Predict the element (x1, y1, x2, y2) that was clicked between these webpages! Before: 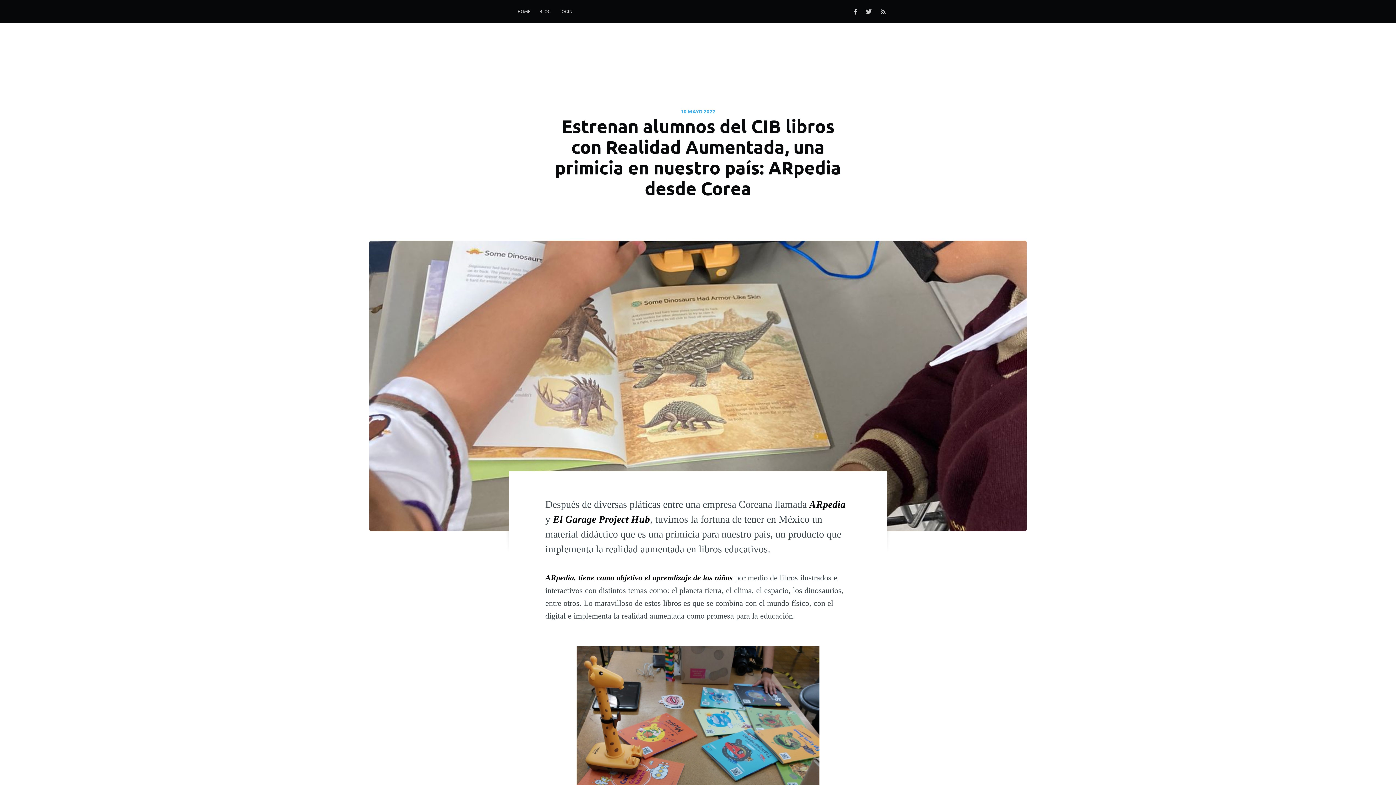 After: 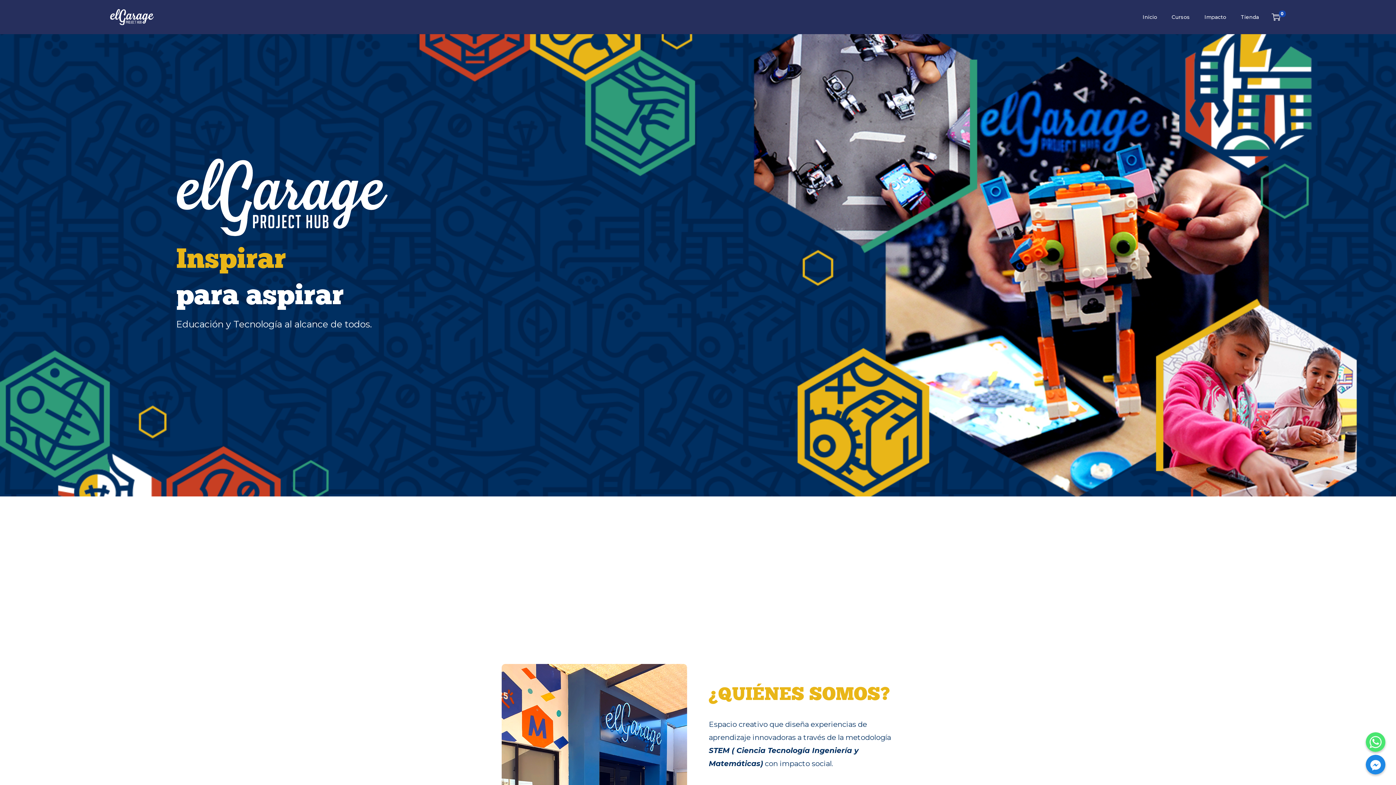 Action: bbox: (513, 4, 535, 18) label: HOME